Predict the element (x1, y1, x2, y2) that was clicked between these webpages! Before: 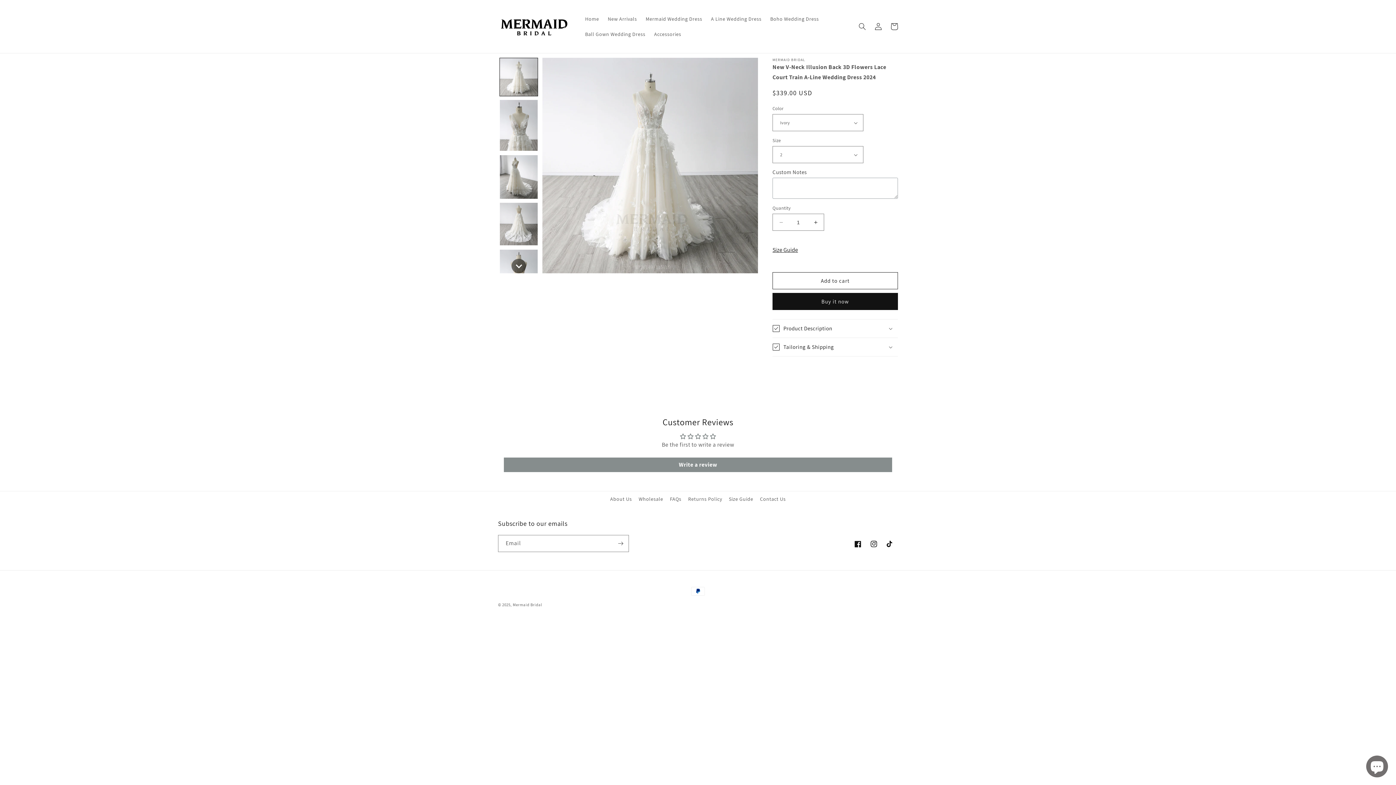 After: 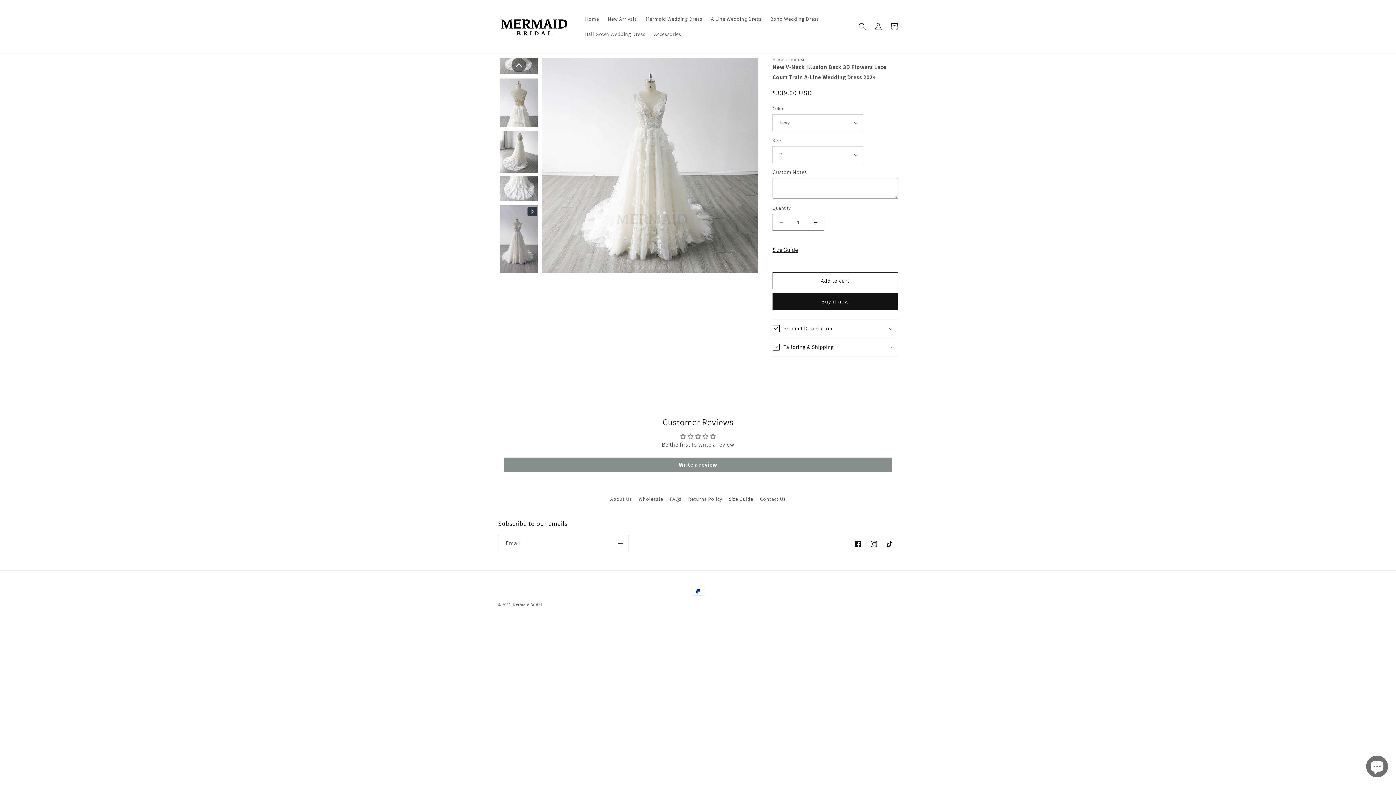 Action: label: Scroll thumbnails right bbox: (511, 258, 526, 273)